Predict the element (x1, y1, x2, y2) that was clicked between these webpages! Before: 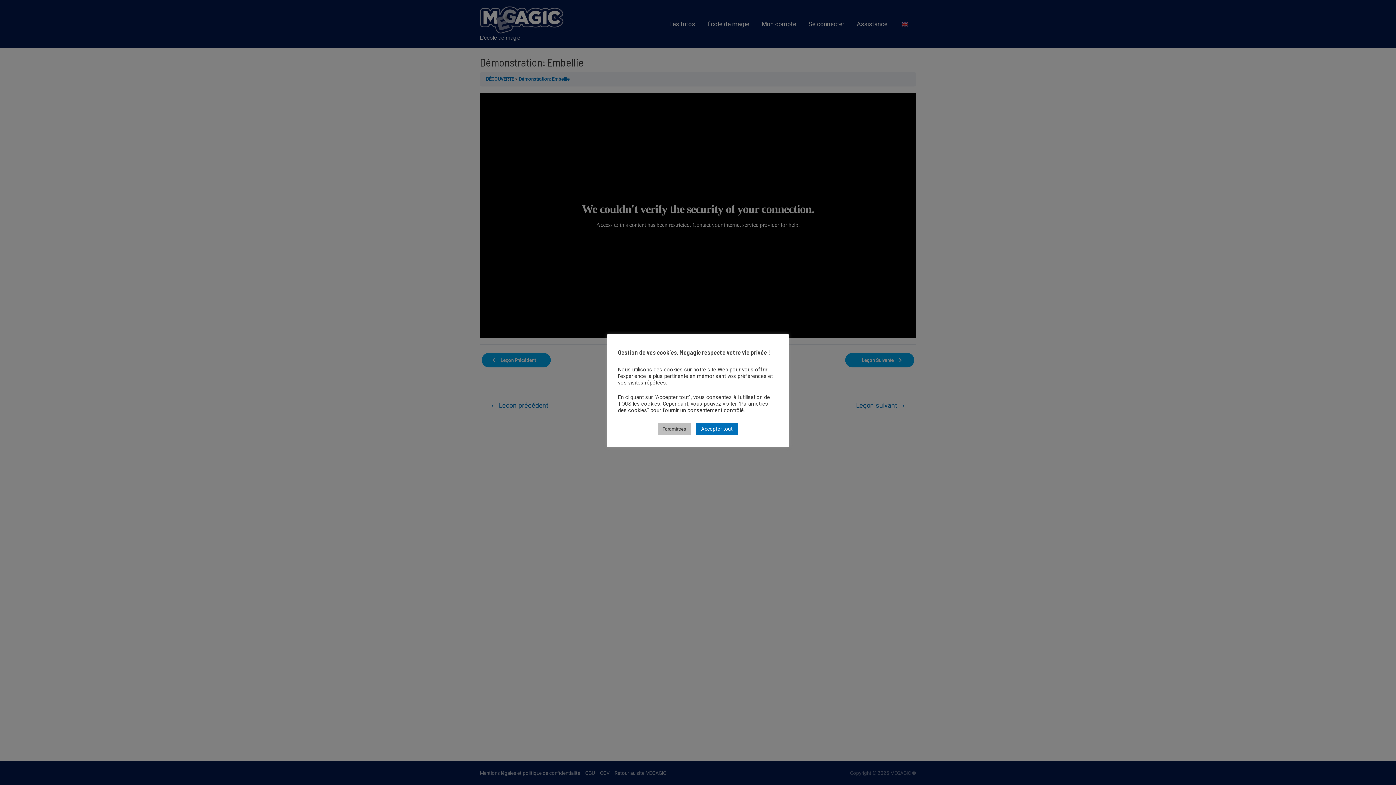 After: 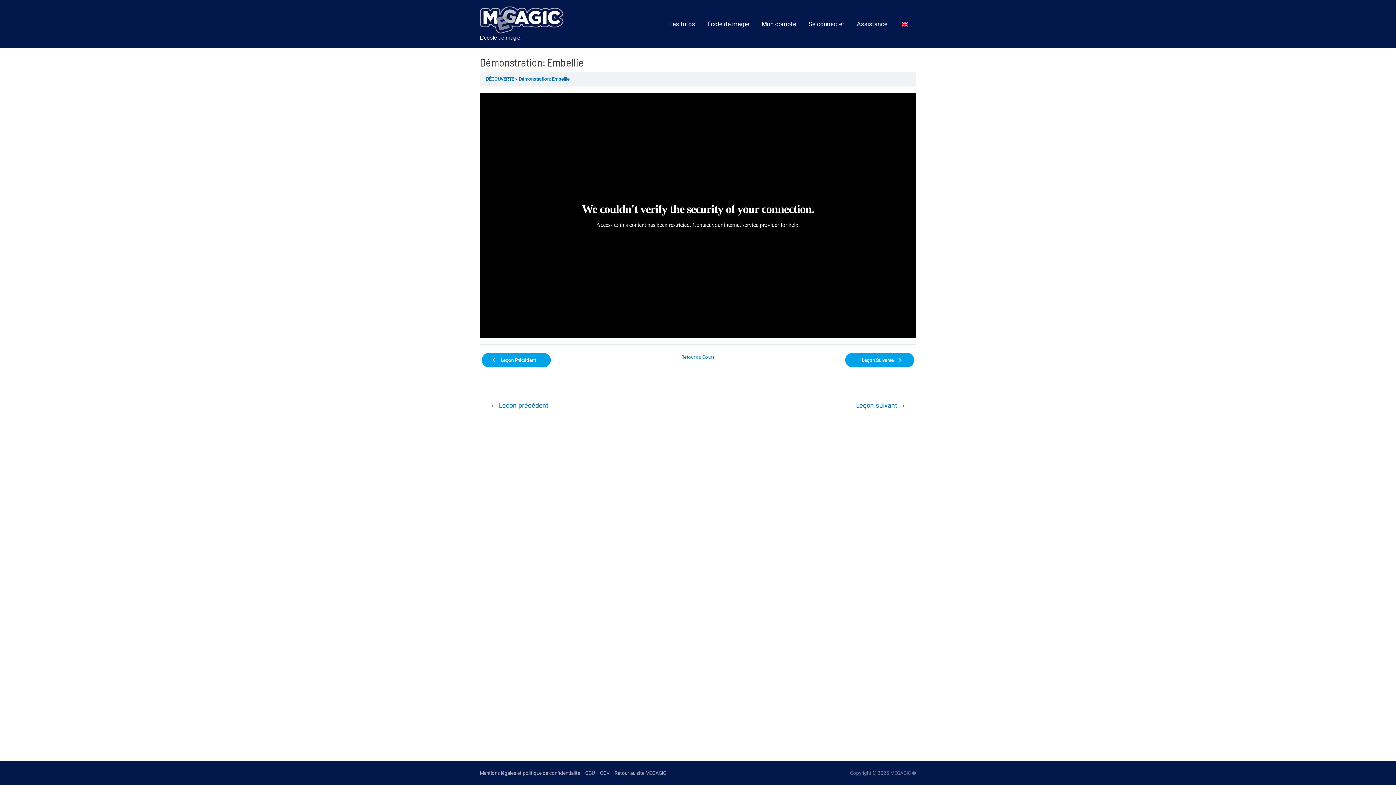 Action: bbox: (696, 423, 738, 435) label: Accepter tout